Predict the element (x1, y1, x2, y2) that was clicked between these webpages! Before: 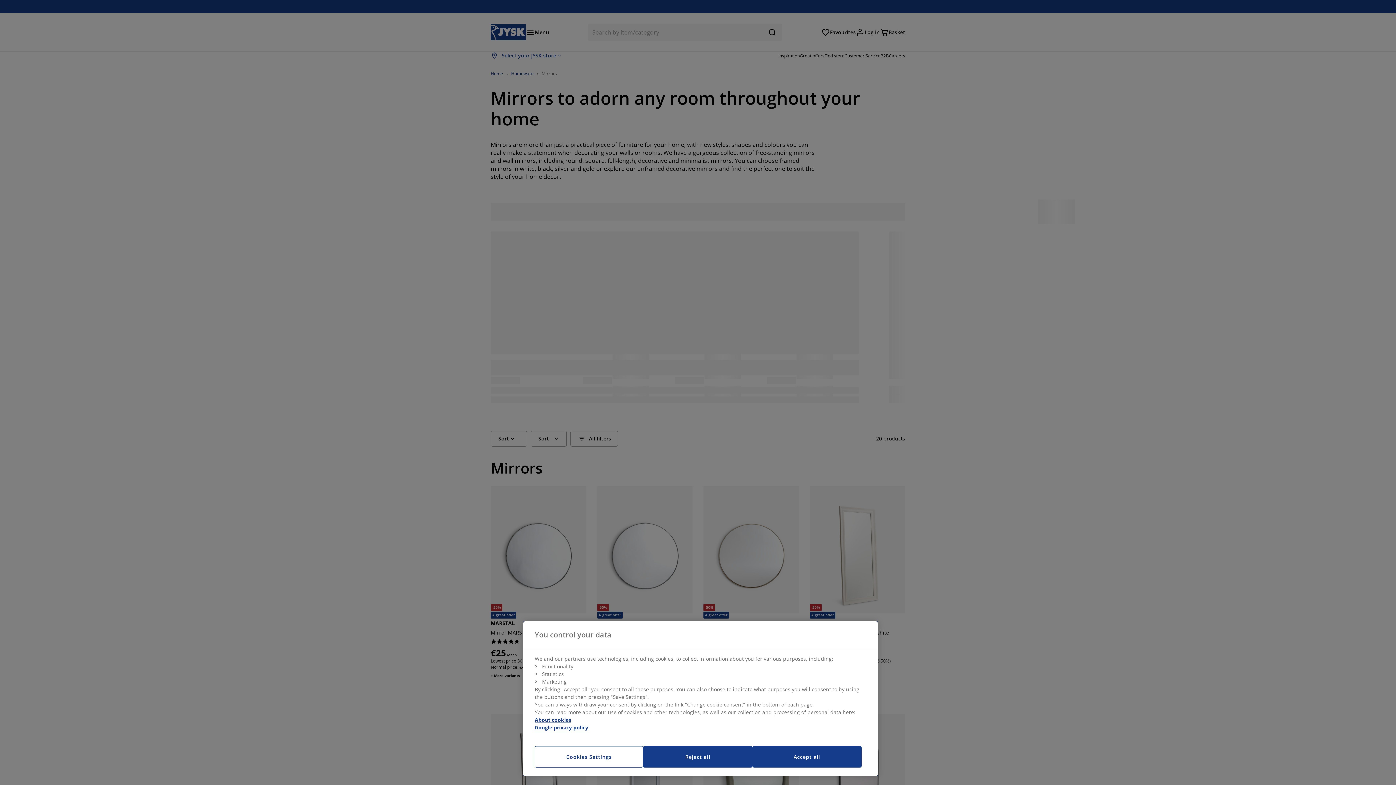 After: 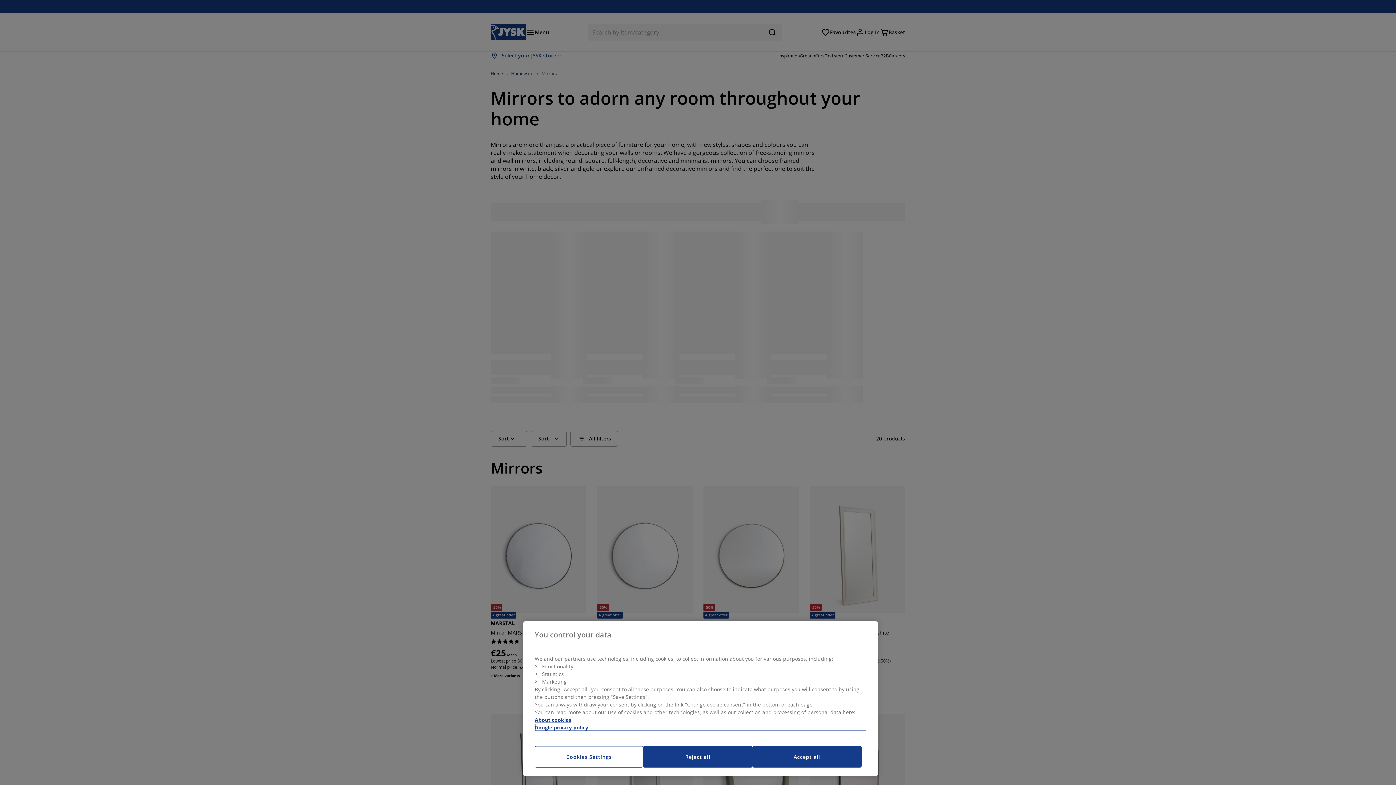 Action: bbox: (534, 724, 866, 731) label: Legal Information, opens in a new tab